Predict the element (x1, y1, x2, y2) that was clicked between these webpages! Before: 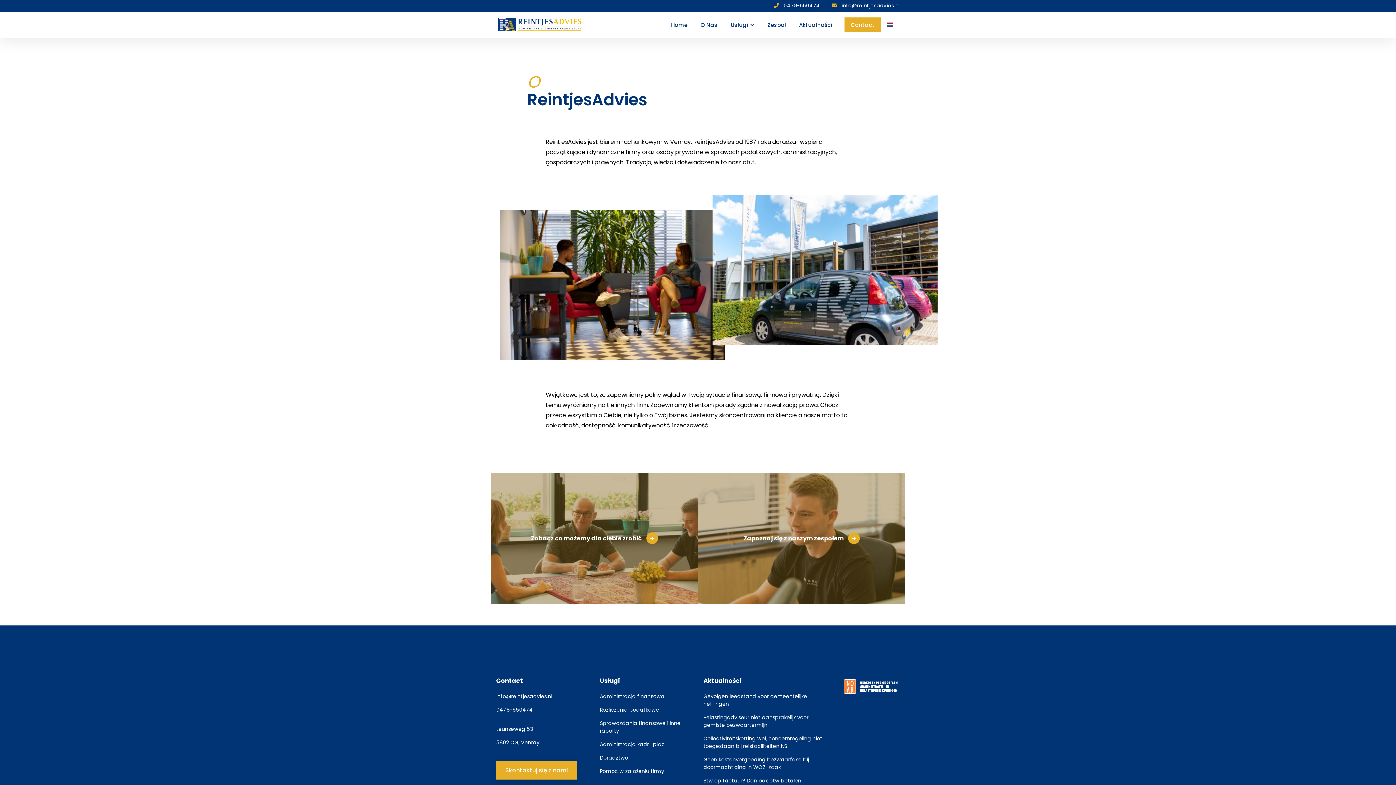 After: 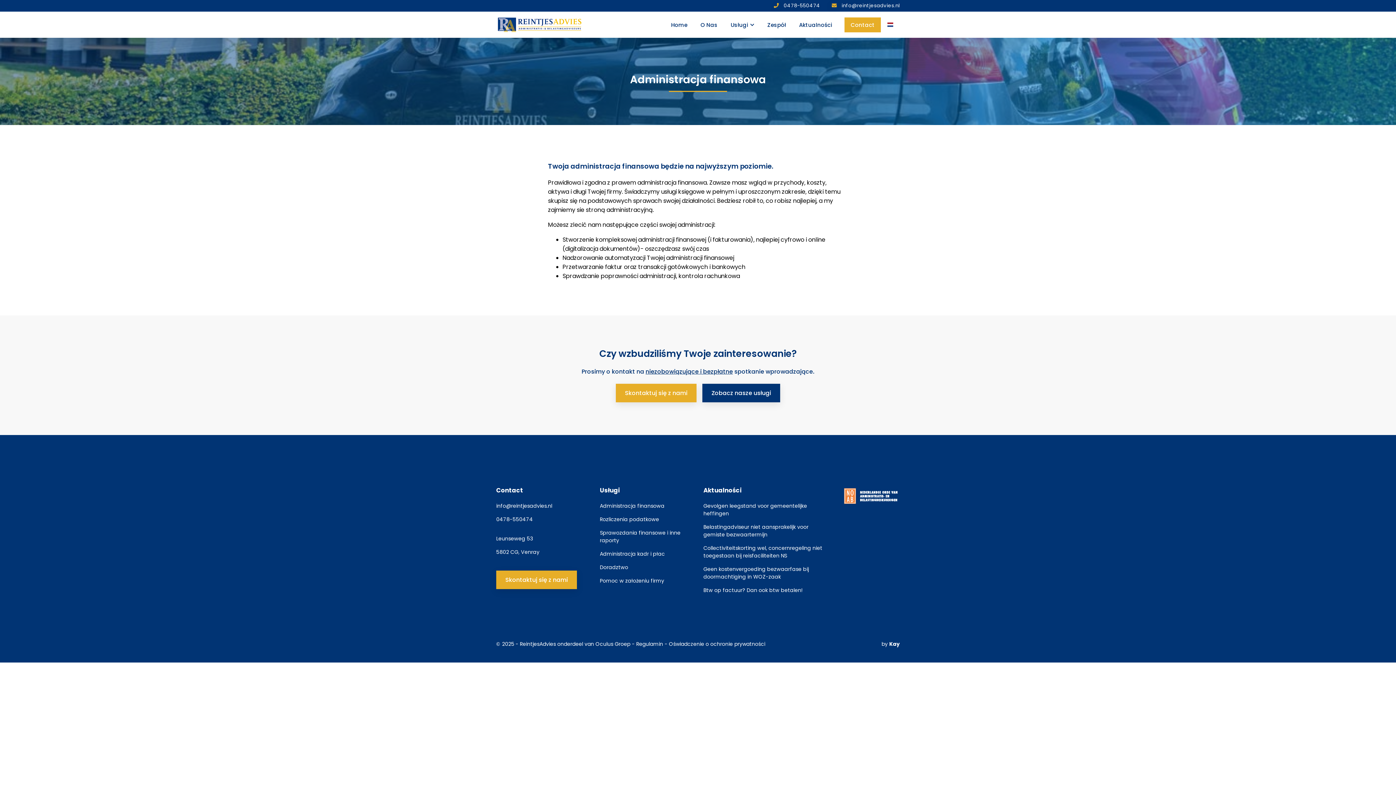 Action: label: Administracja finansowa bbox: (600, 693, 664, 700)